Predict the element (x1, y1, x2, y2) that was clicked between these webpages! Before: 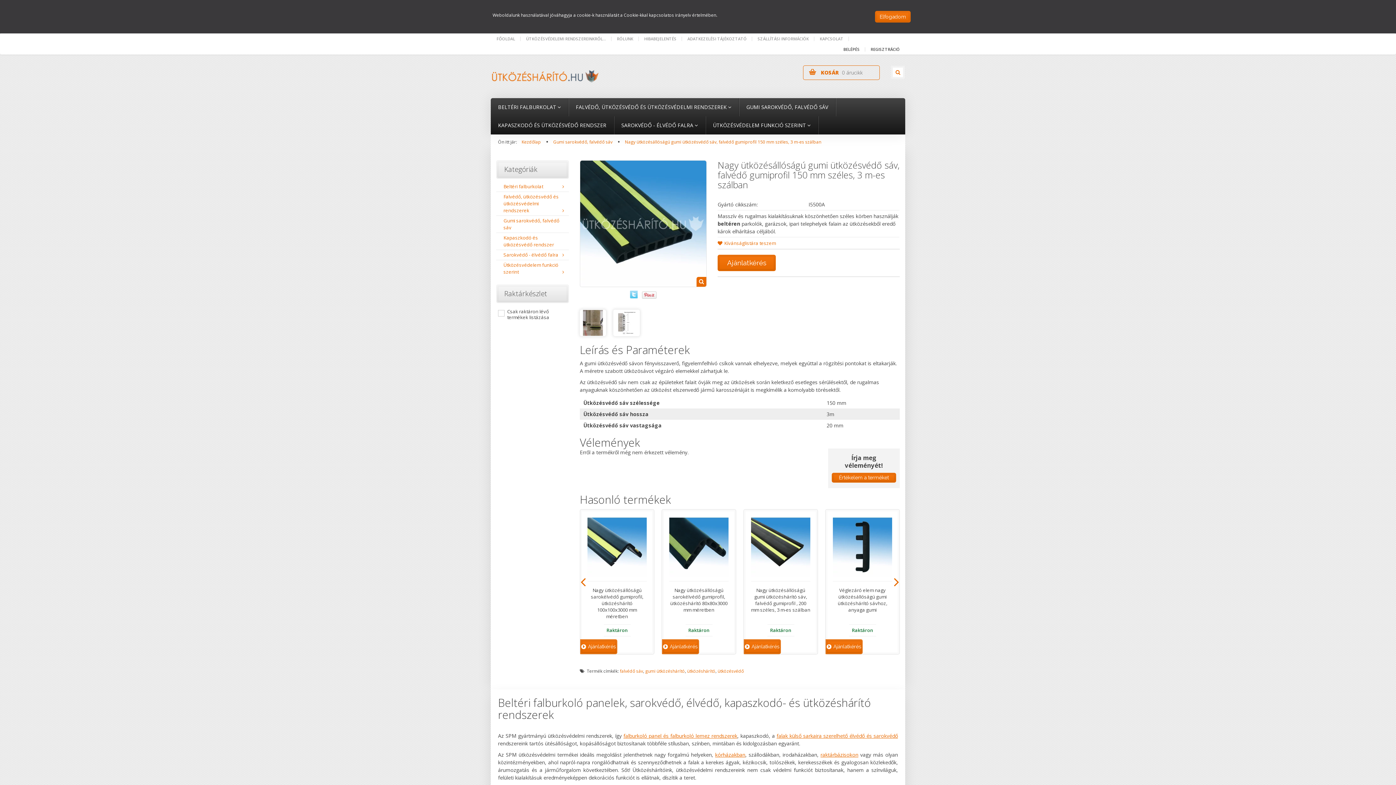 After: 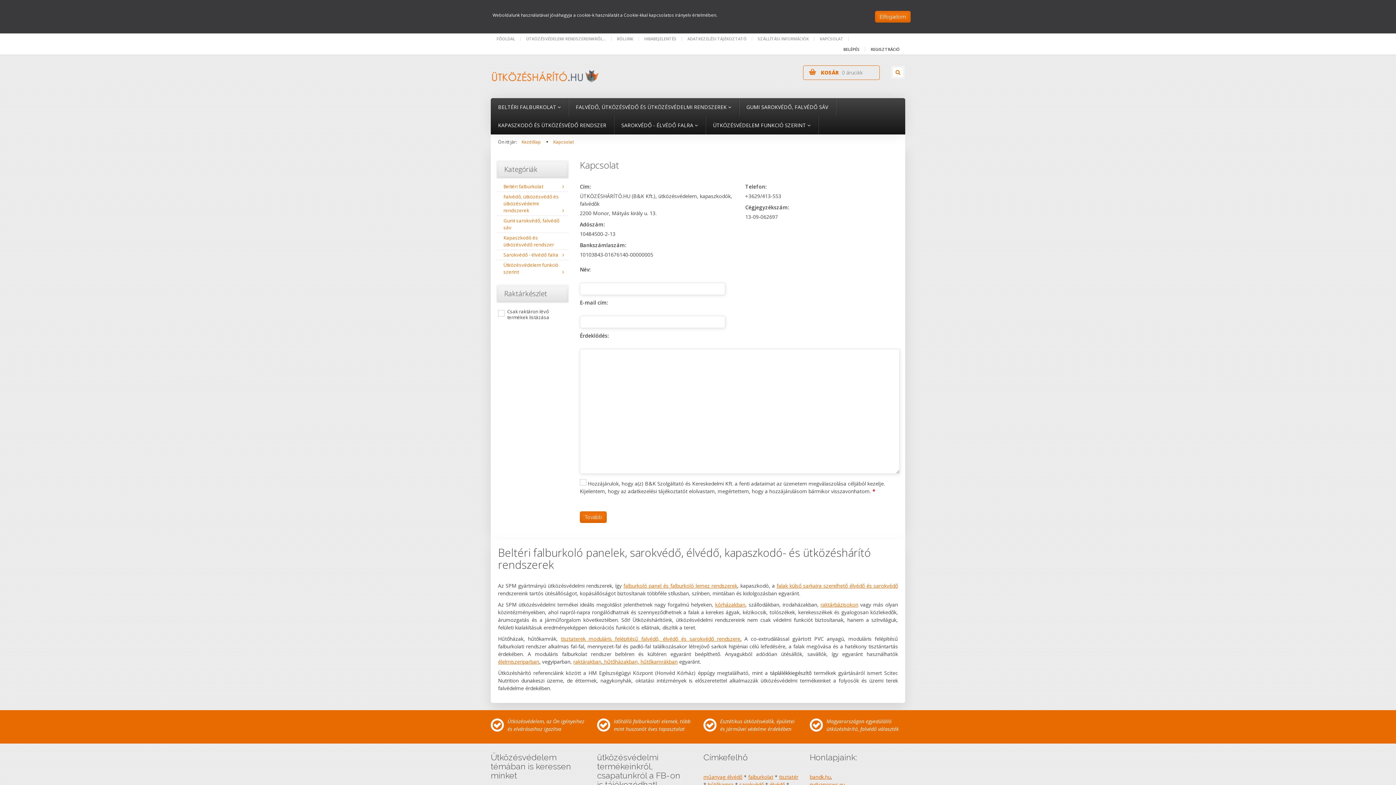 Action: label: KAPCSOLAT bbox: (814, 34, 849, 43)